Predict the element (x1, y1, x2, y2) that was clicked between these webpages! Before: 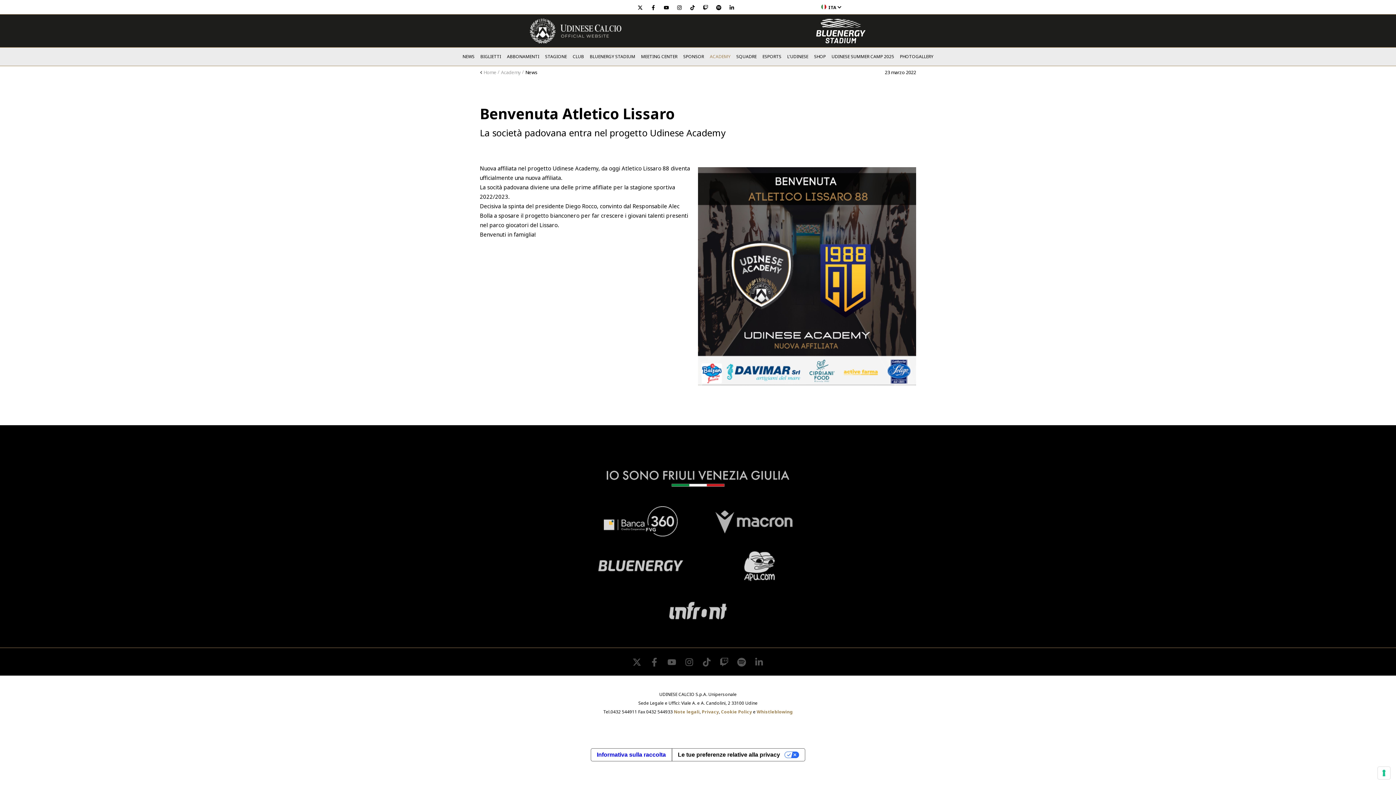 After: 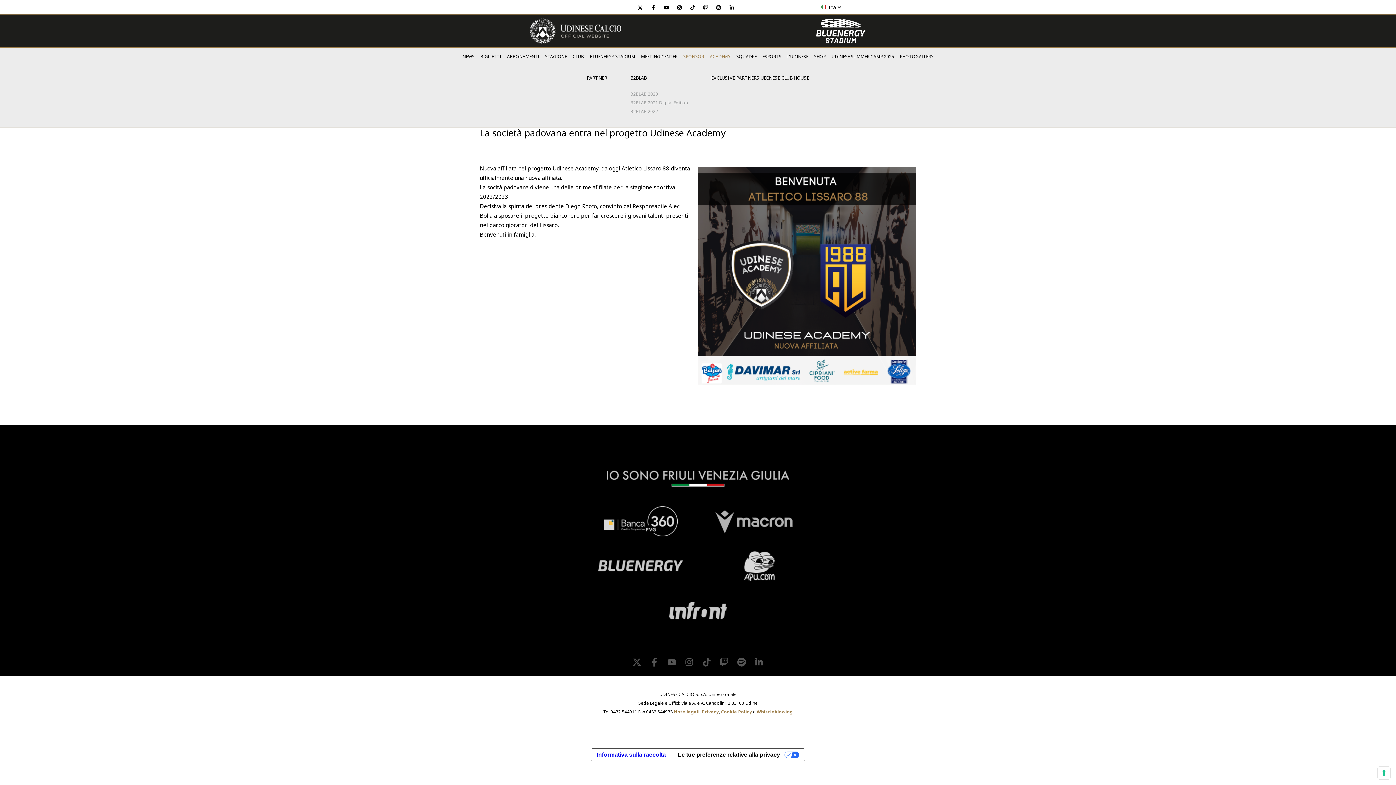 Action: label: SPONSOR bbox: (681, 47, 706, 65)